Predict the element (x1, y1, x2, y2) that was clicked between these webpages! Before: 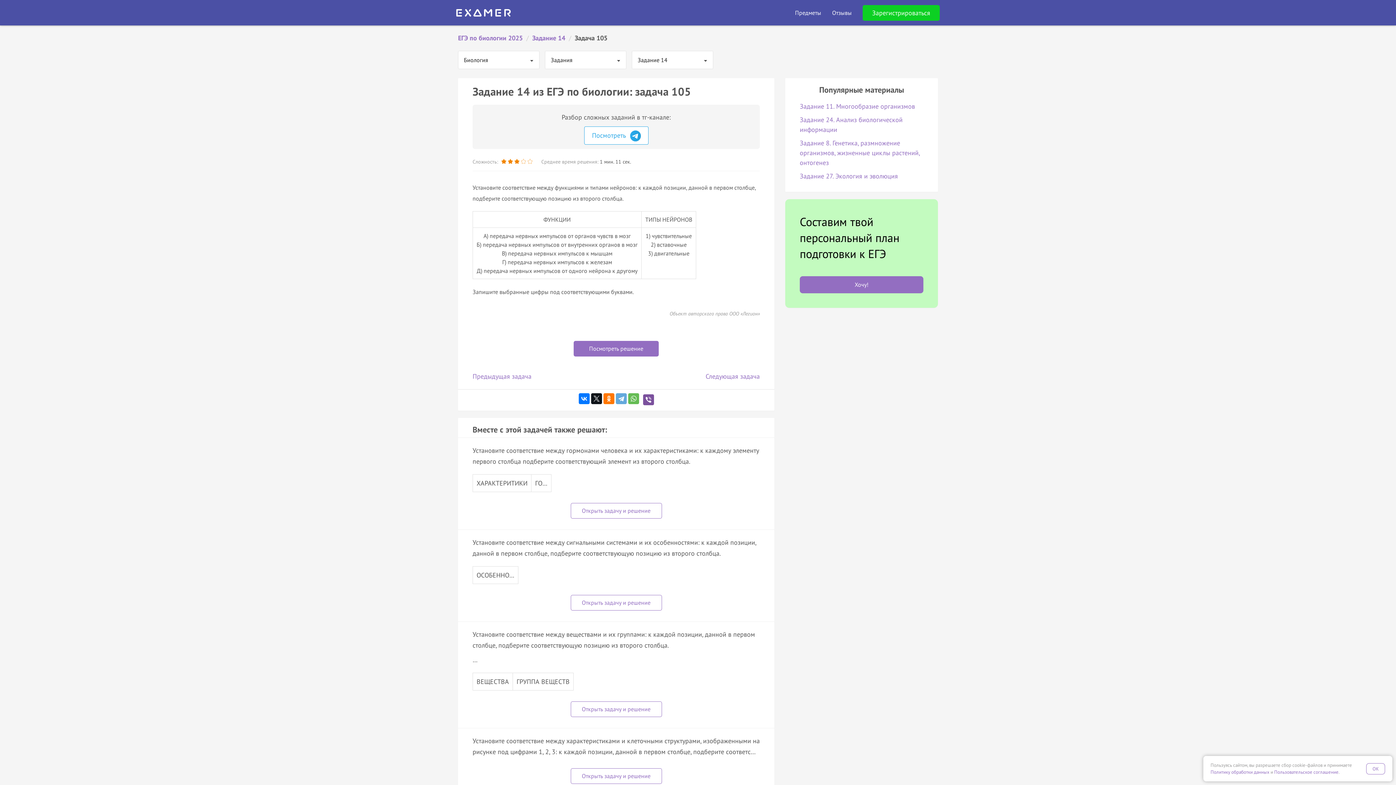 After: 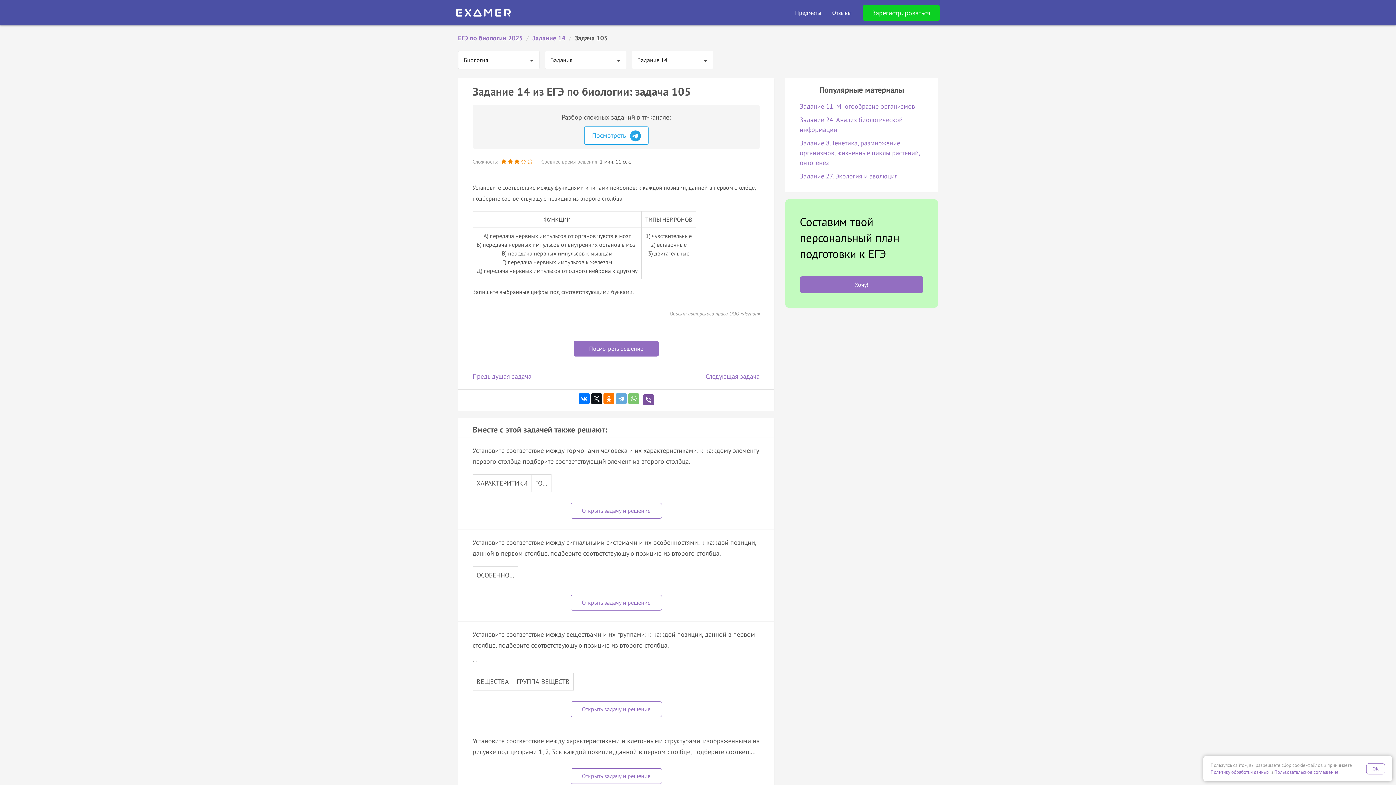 Action: bbox: (628, 393, 639, 404)